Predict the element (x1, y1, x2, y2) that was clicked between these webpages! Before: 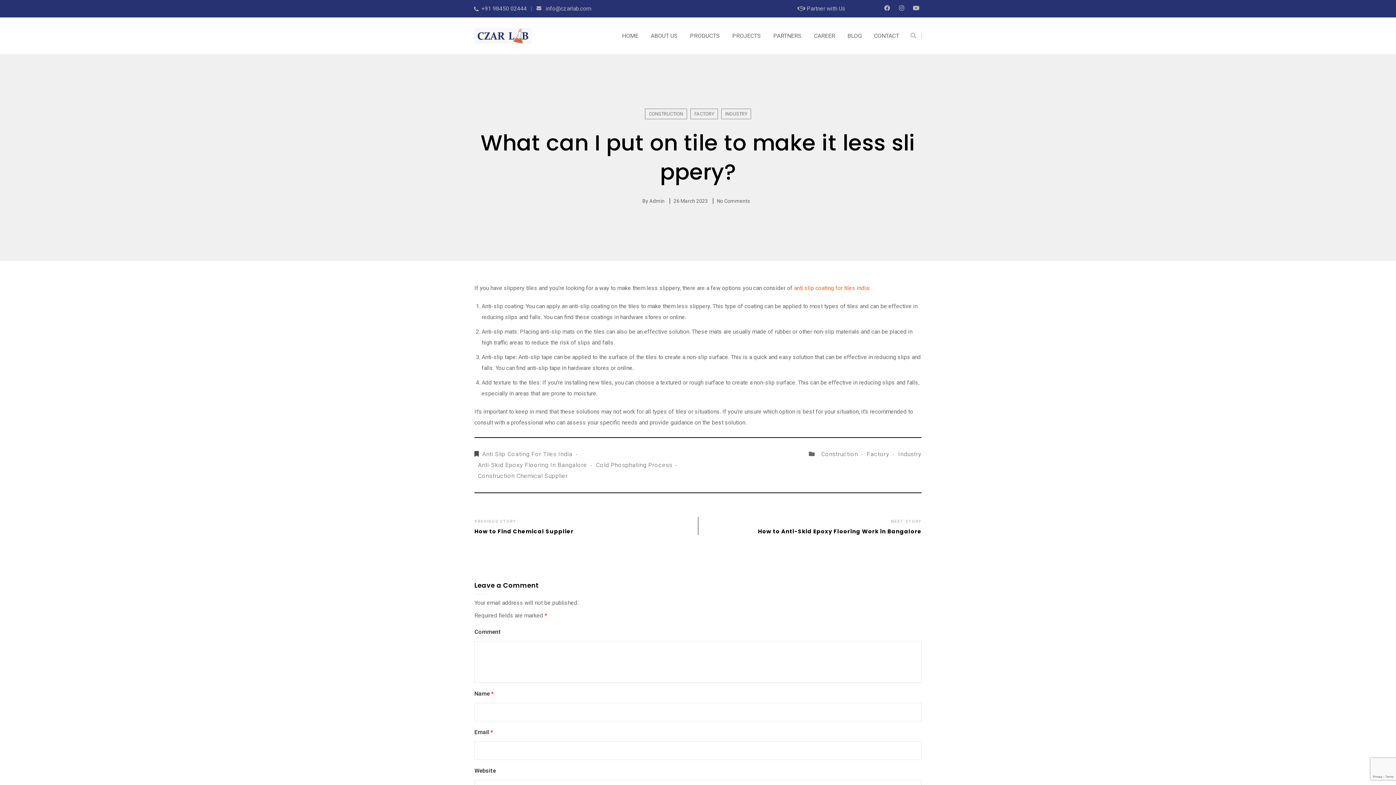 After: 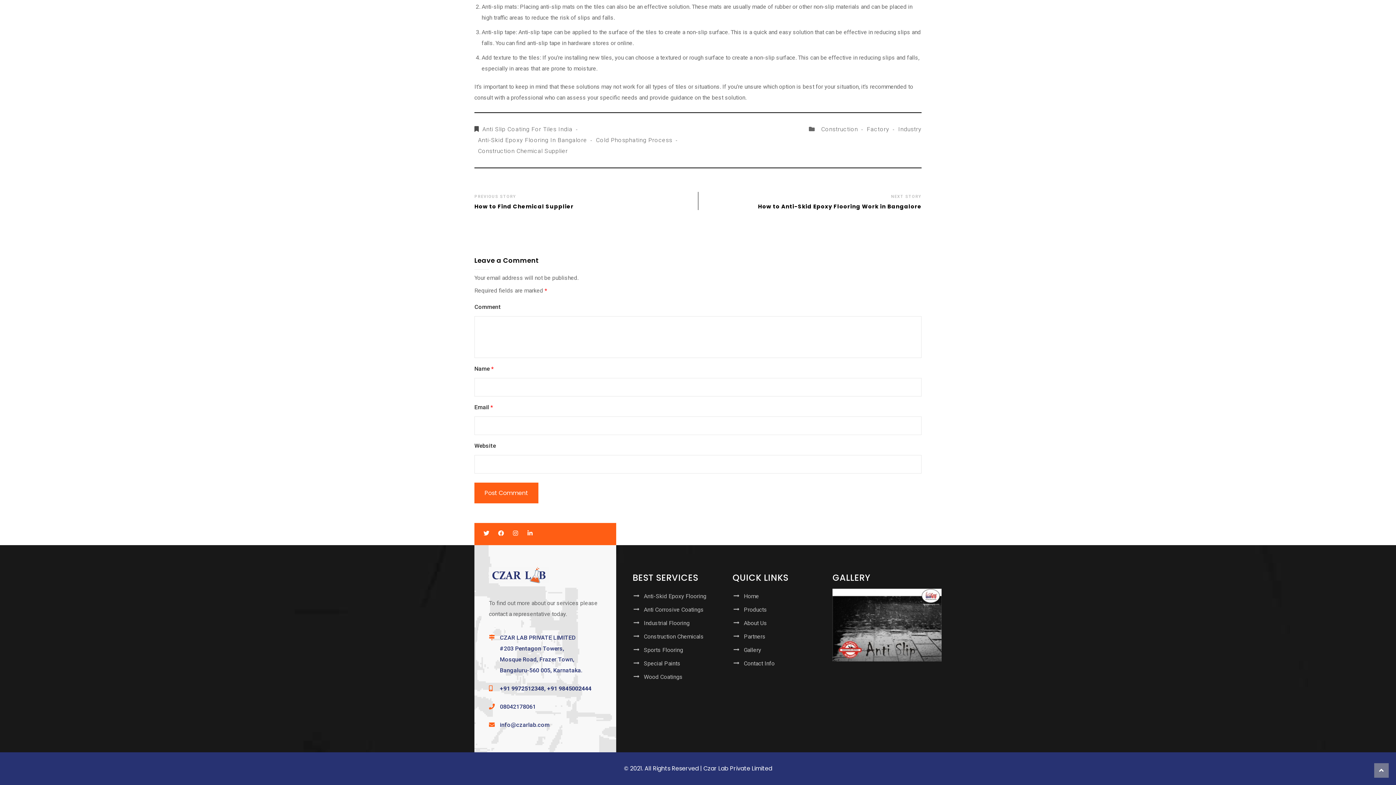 Action: label: No Comments bbox: (717, 198, 750, 204)